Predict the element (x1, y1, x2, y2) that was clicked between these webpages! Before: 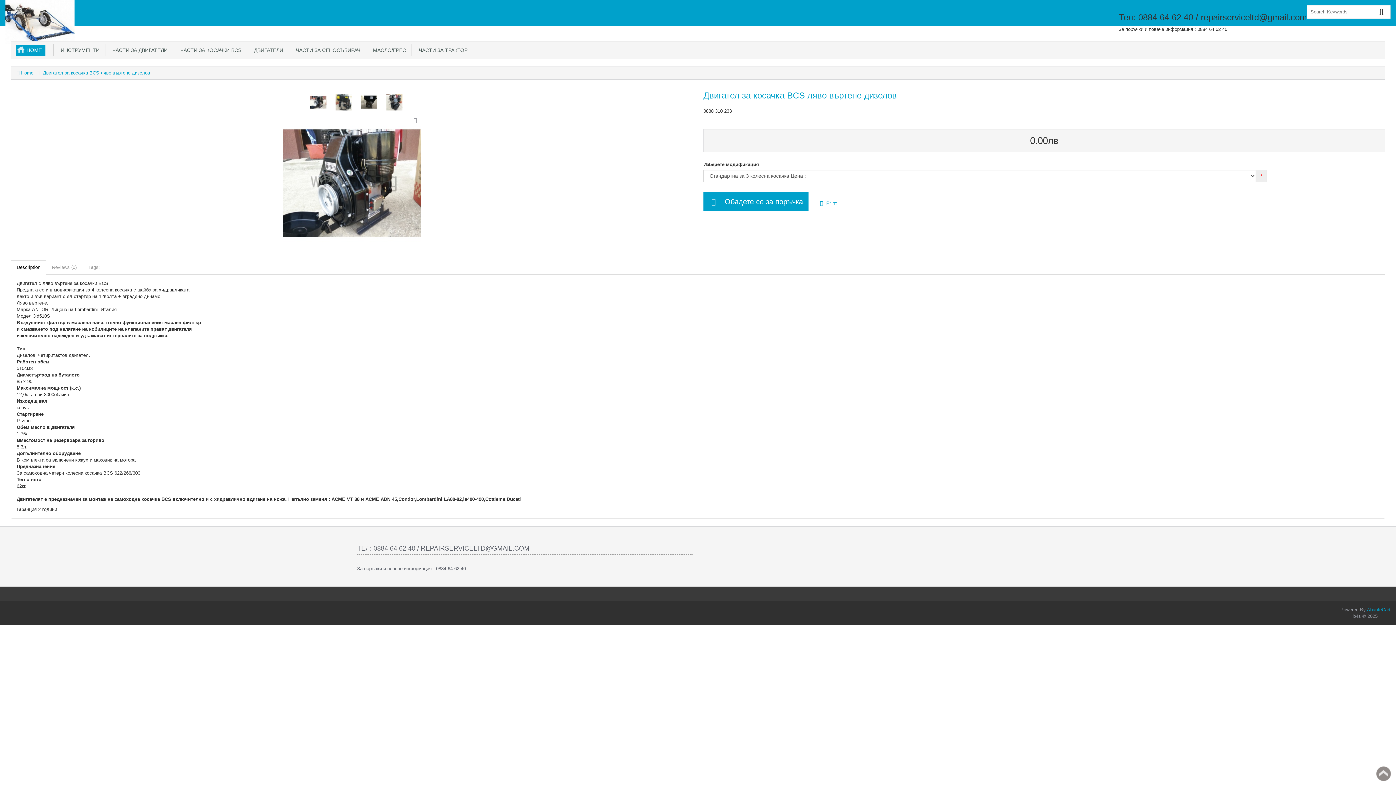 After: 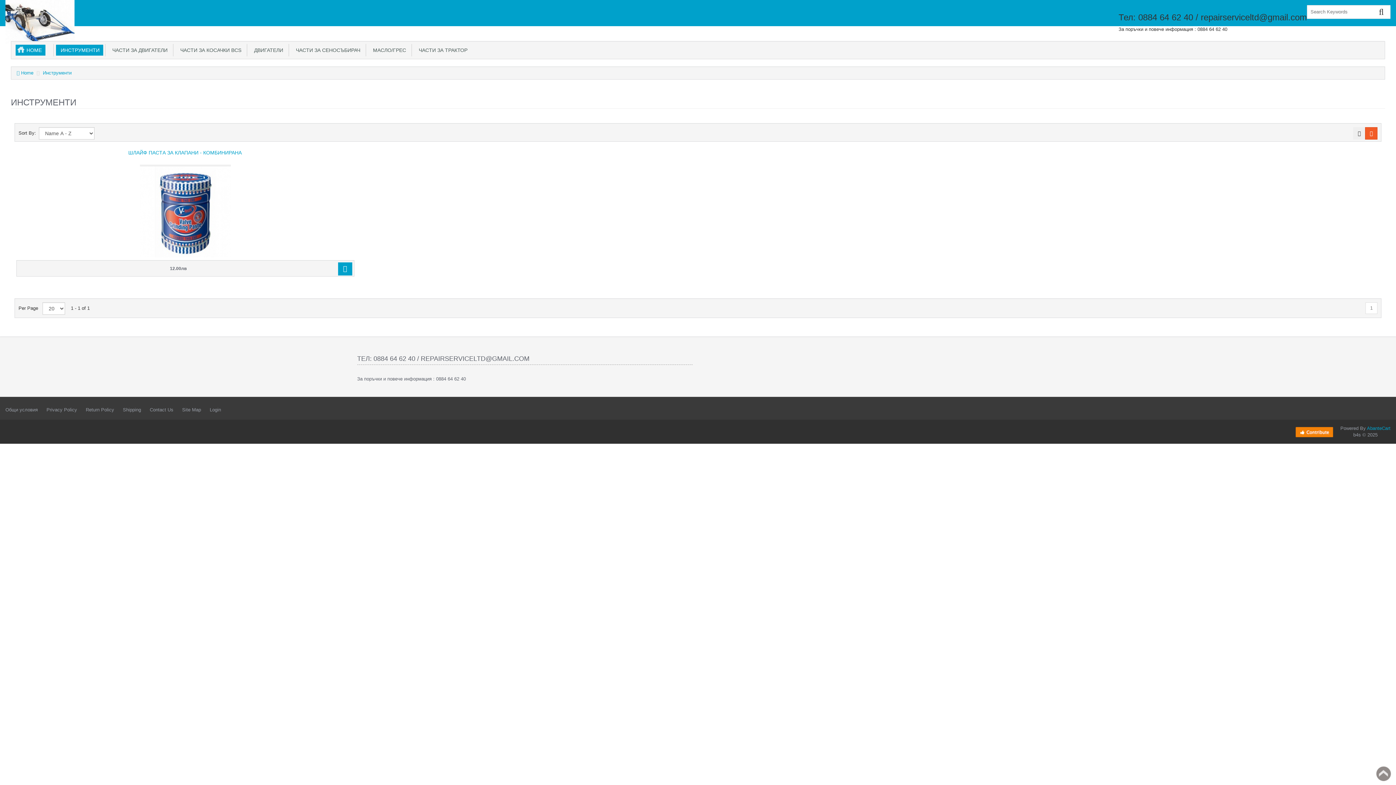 Action: bbox: (56, 44, 103, 55) label:   ИНСТРУМЕНТИ